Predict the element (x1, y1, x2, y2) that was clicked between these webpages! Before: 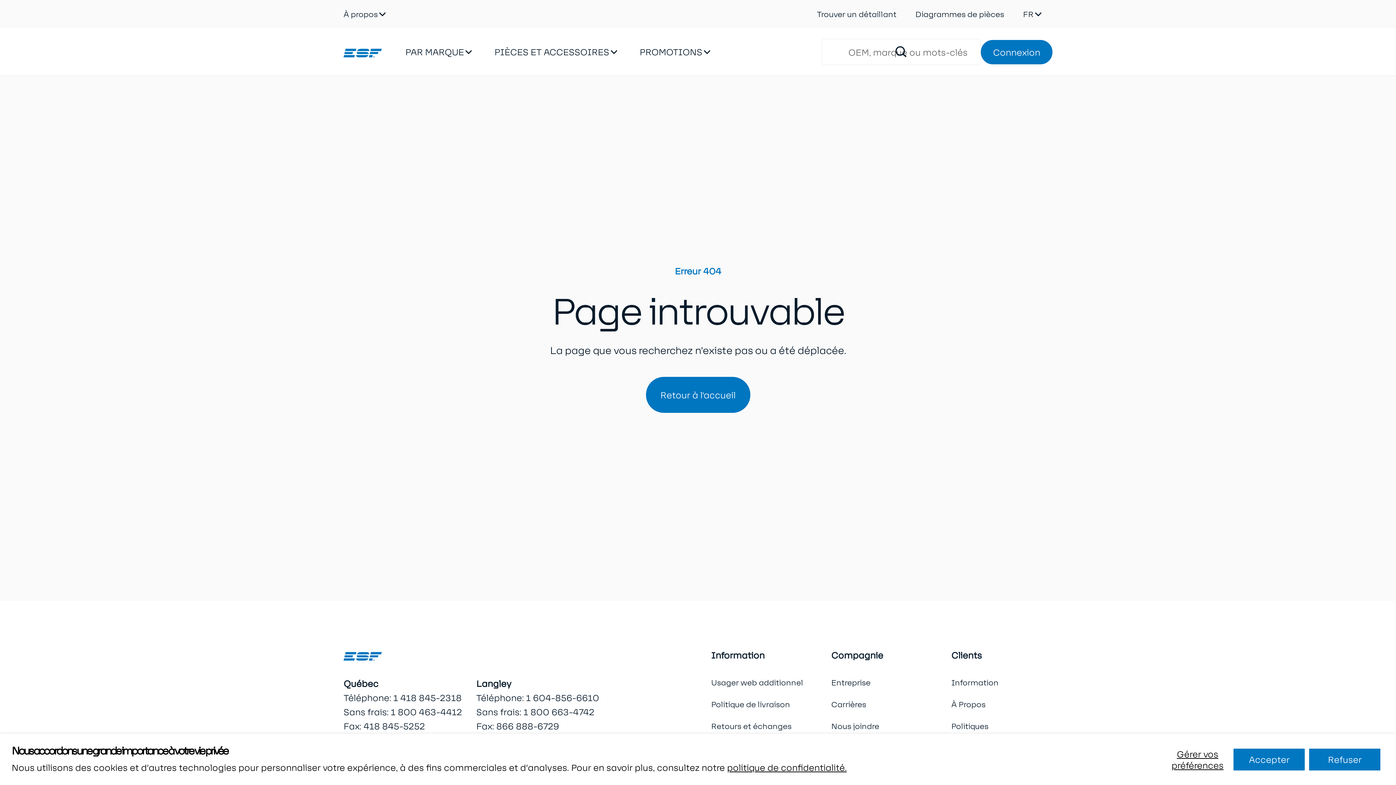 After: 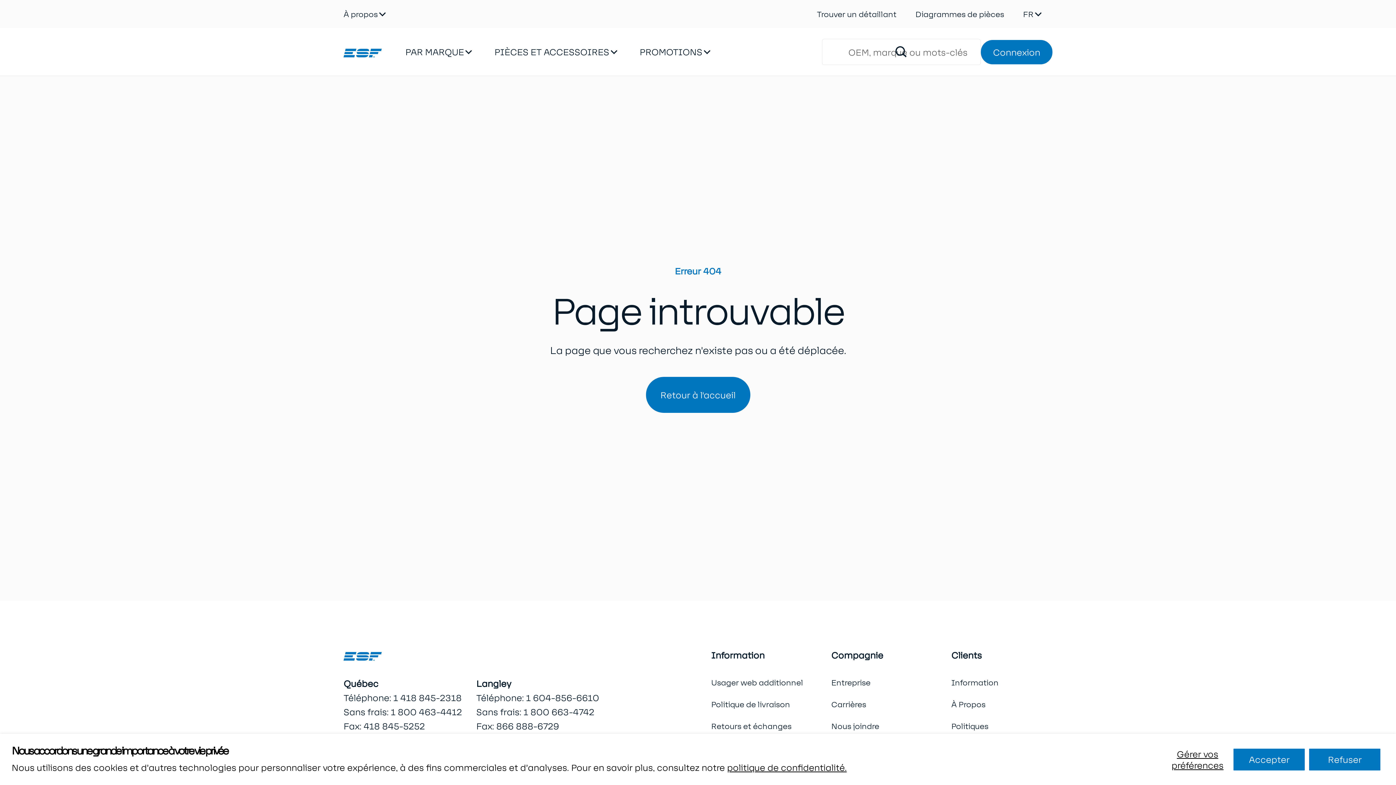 Action: bbox: (343, 648, 599, 662)